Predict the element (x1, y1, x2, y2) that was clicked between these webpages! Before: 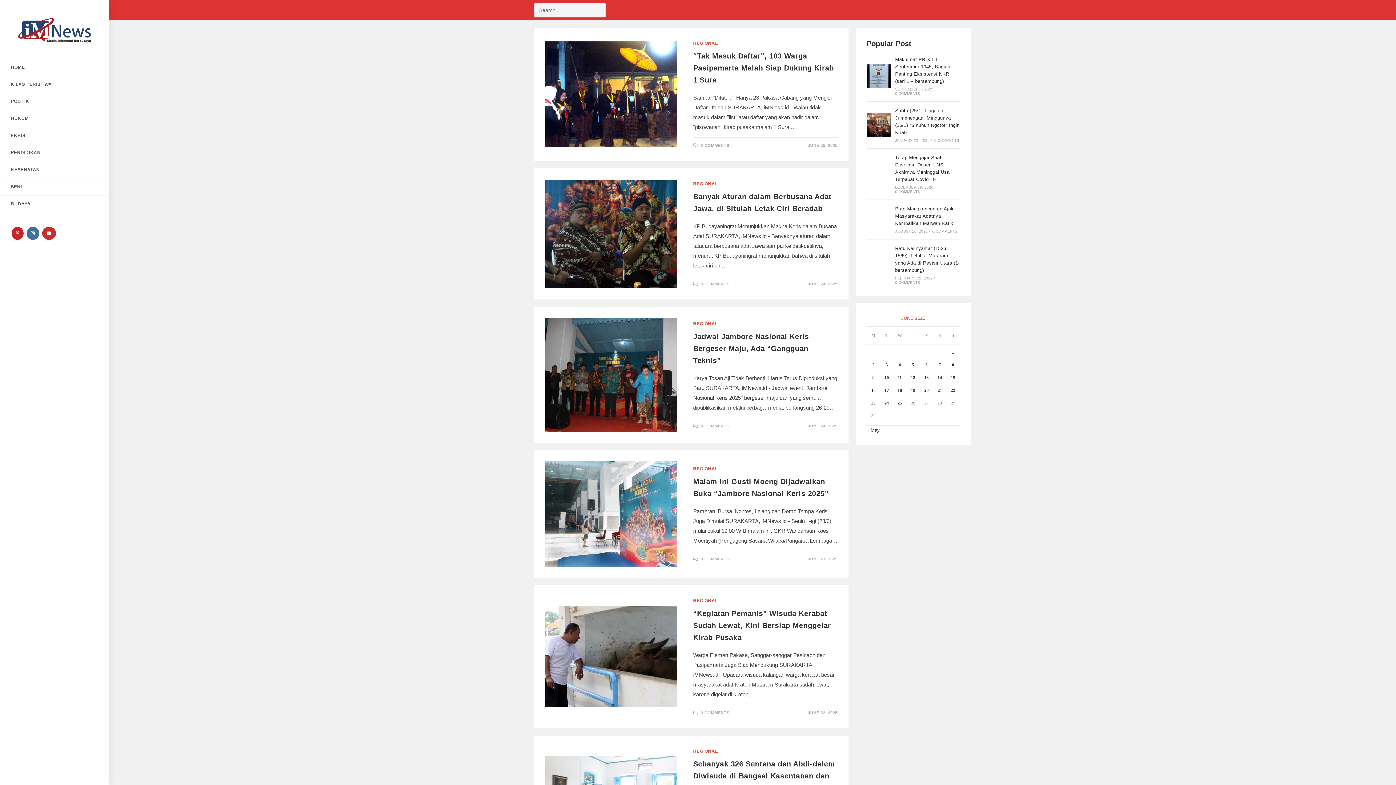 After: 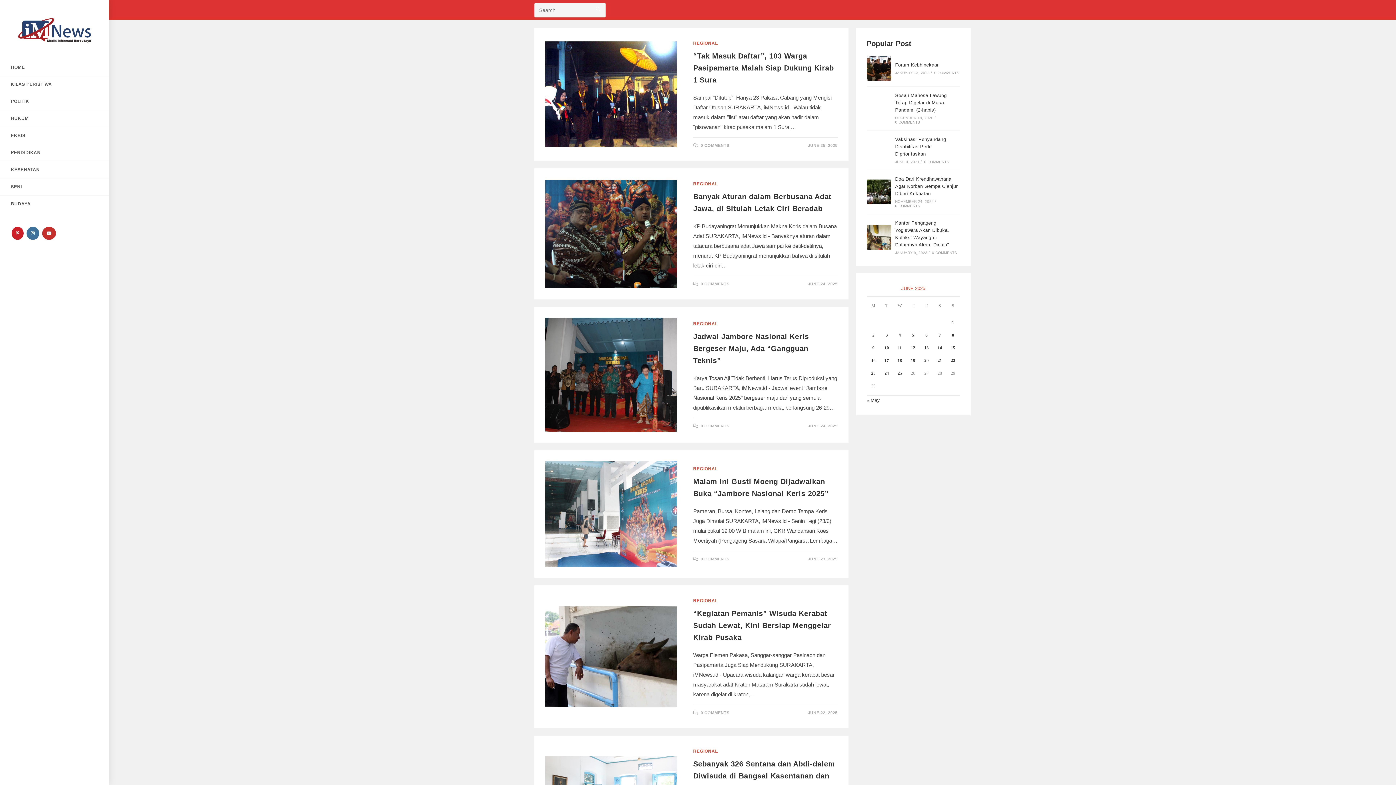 Action: bbox: (885, 362, 888, 367) label: Posts published on June 3, 2025